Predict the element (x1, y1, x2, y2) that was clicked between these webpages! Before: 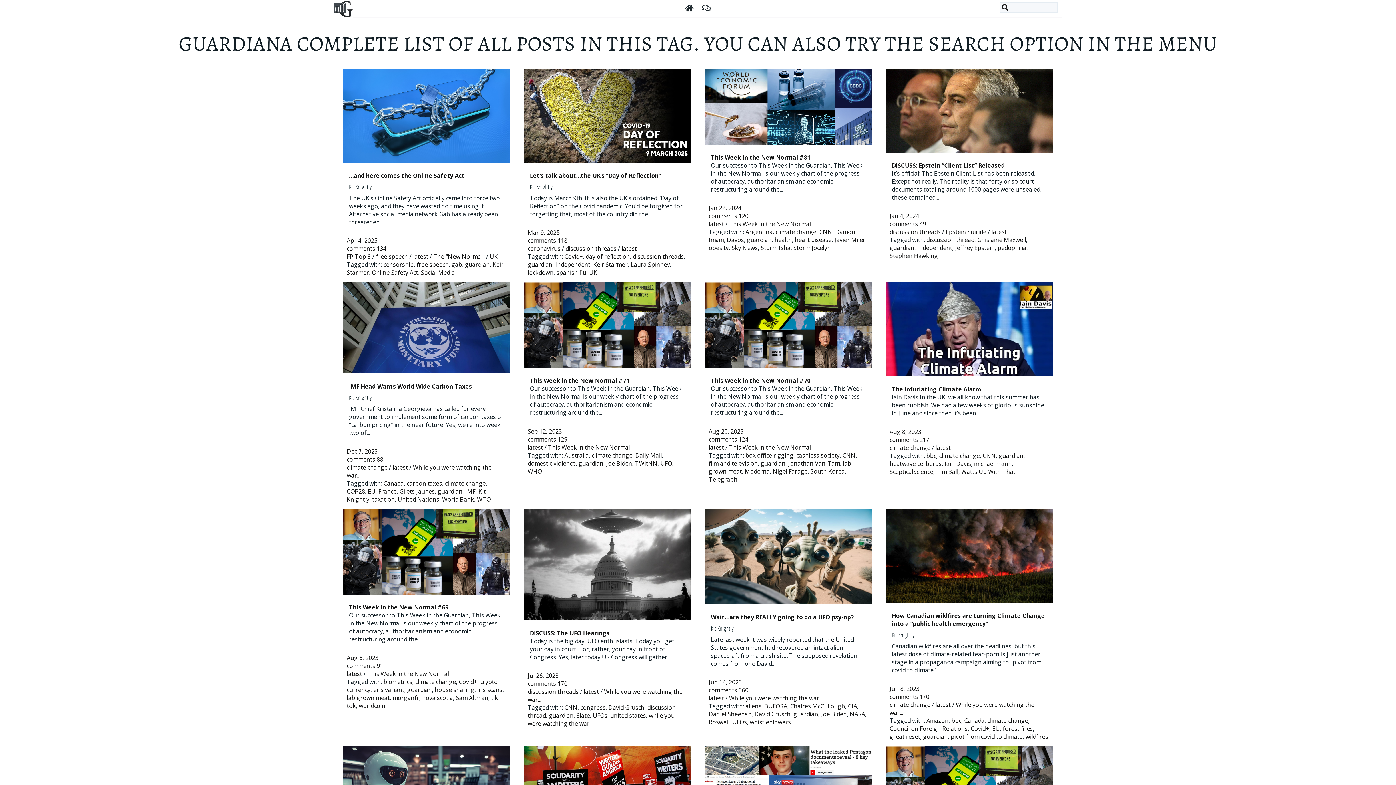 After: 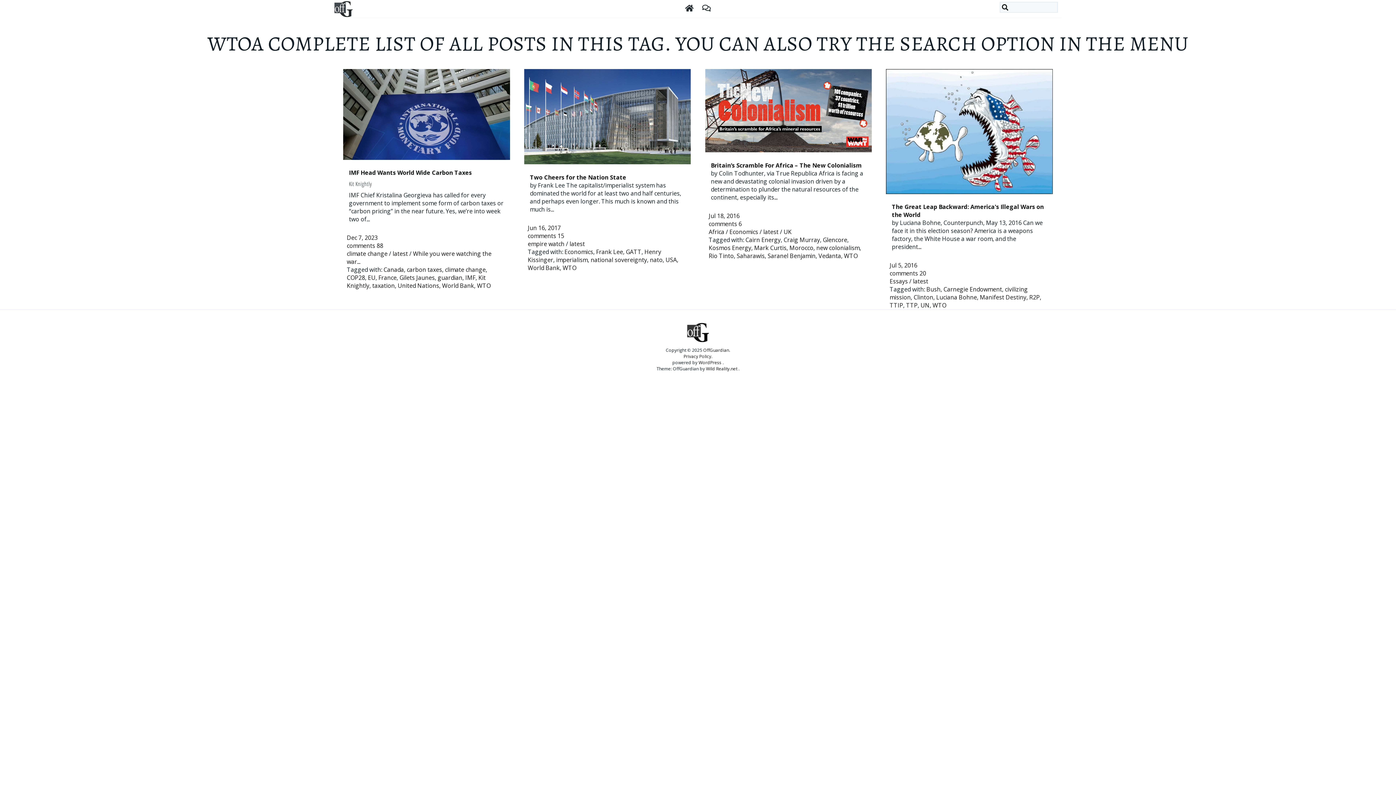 Action: bbox: (477, 495, 490, 503) label: WTO